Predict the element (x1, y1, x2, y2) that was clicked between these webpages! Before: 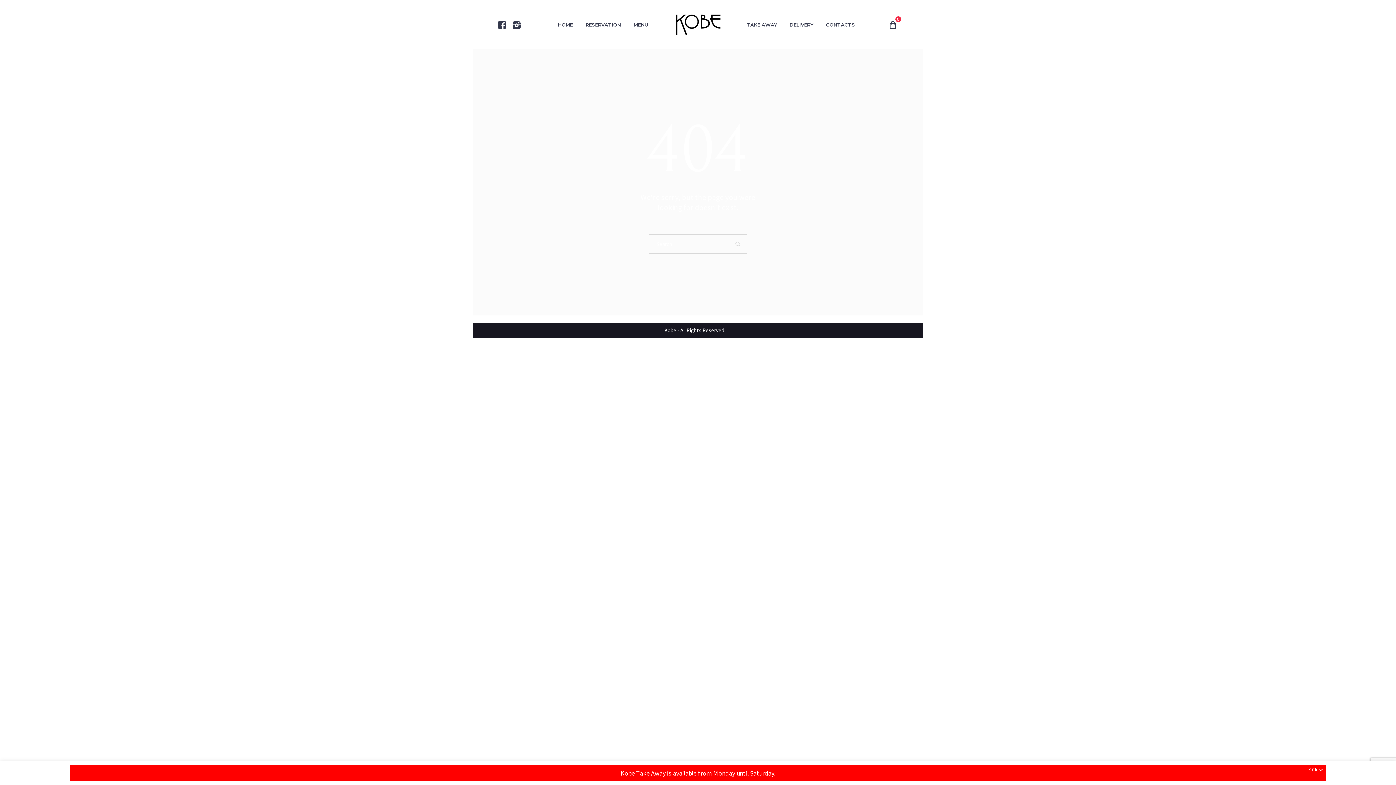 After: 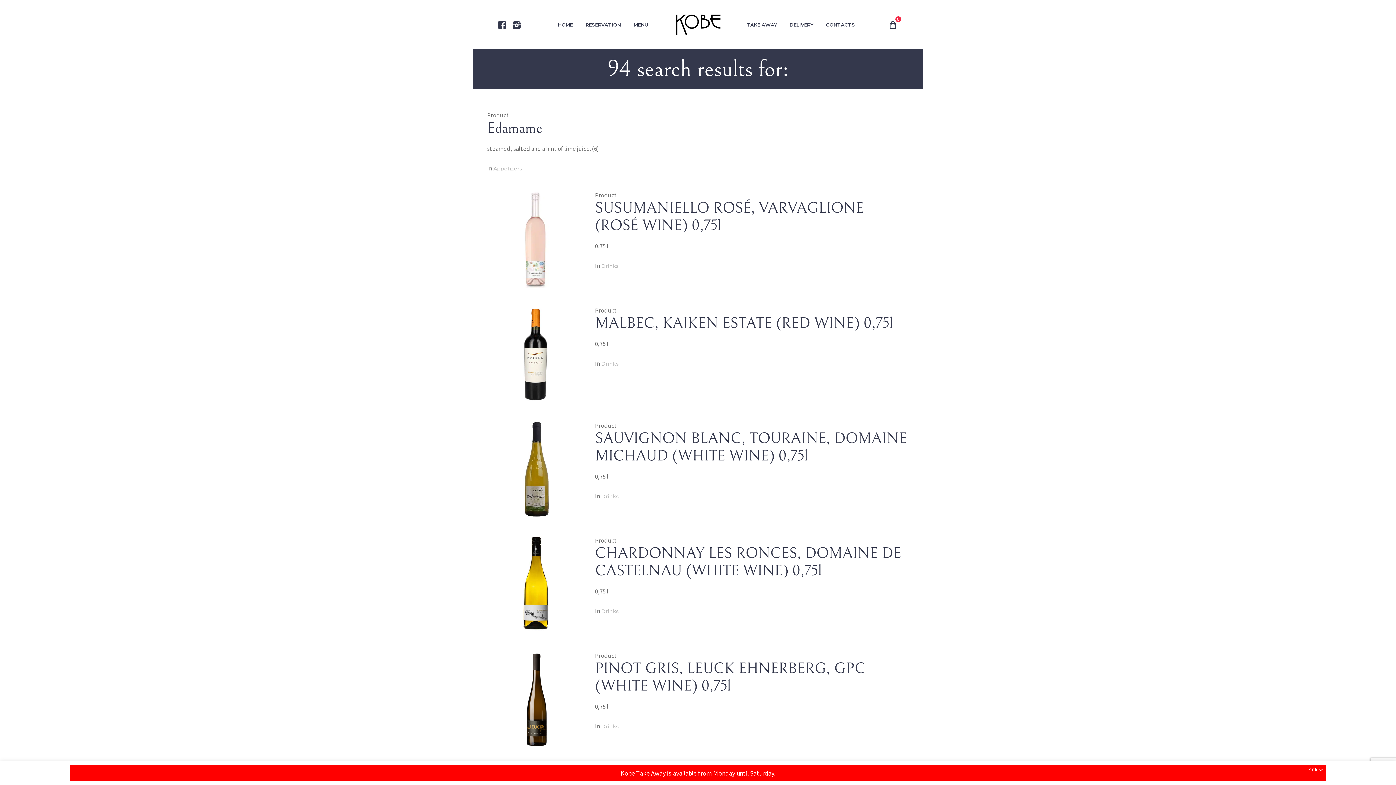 Action: bbox: (729, 234, 747, 253)